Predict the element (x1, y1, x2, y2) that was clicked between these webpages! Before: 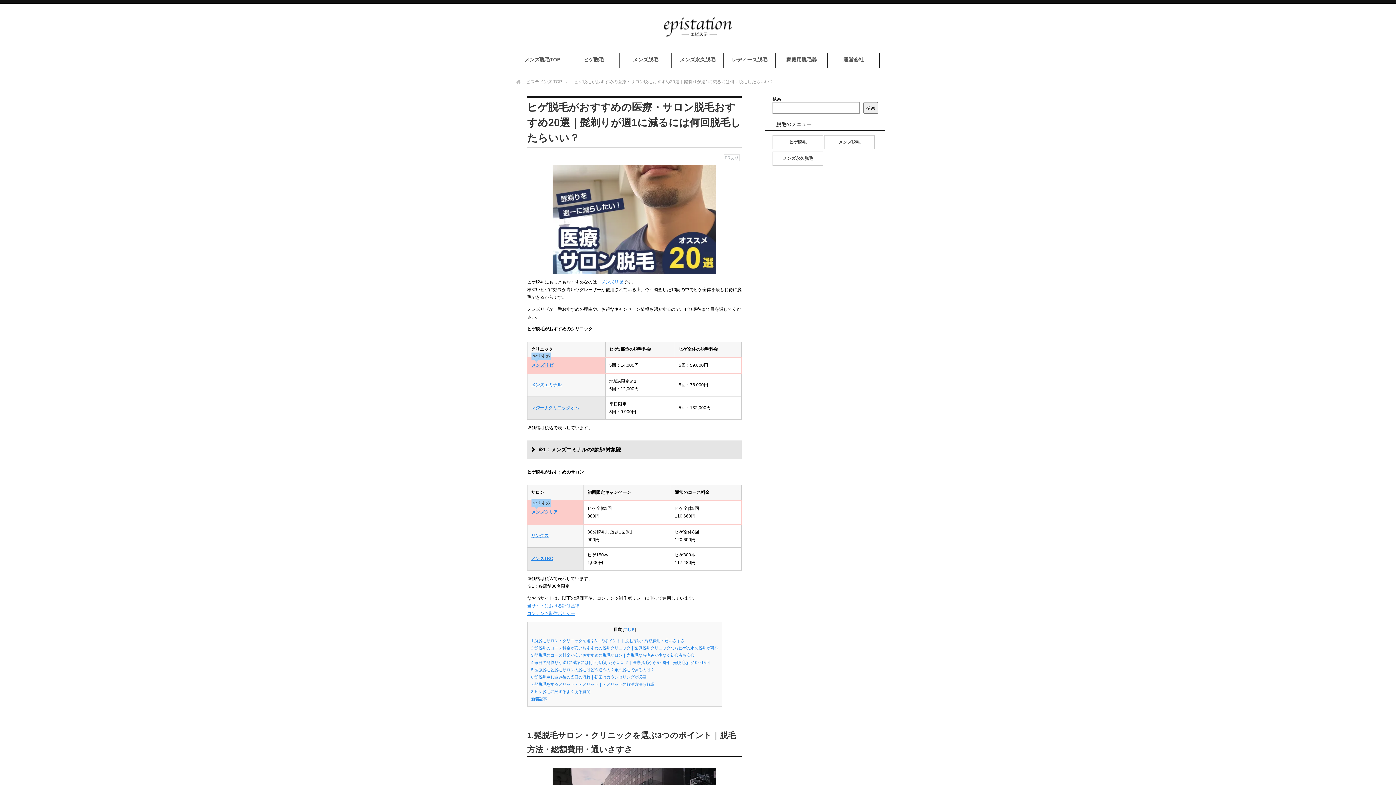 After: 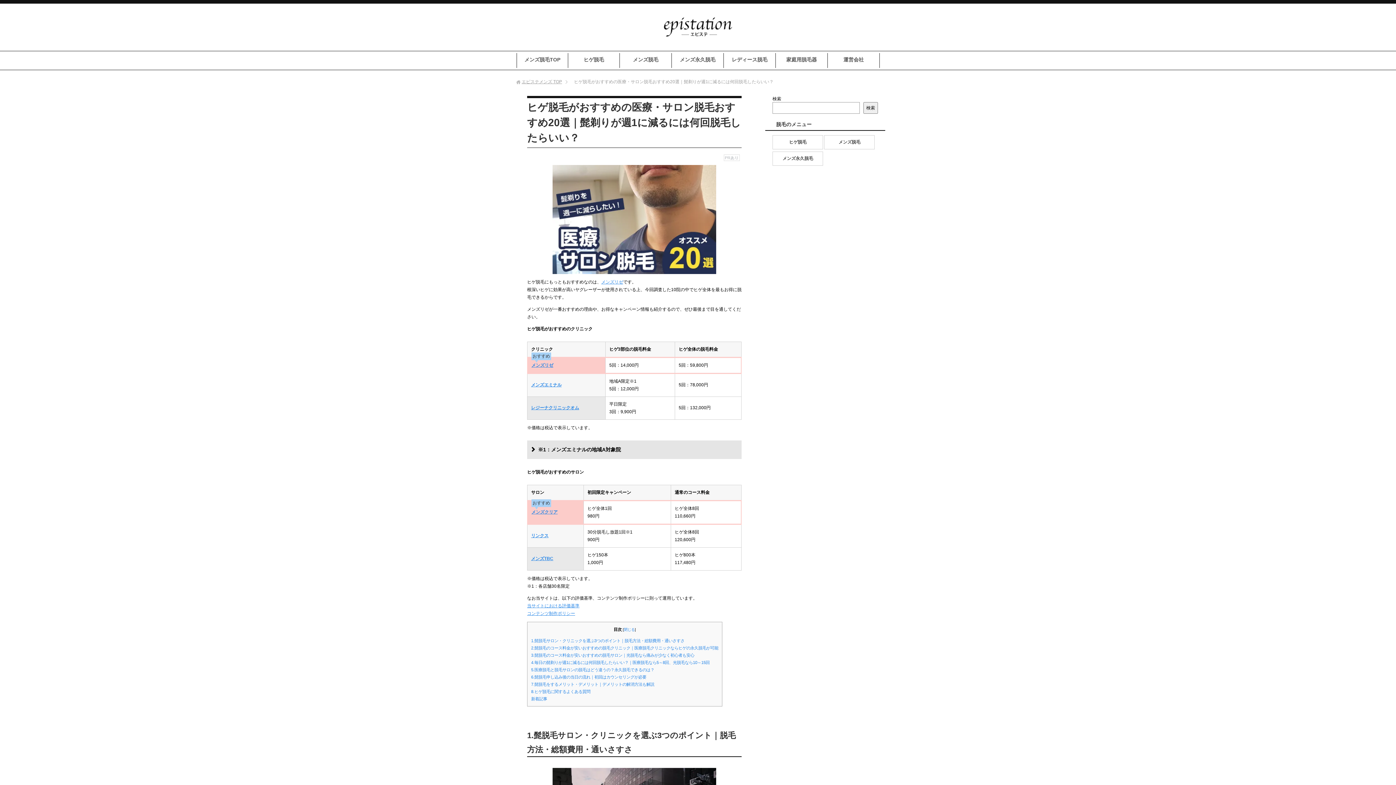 Action: bbox: (772, 135, 823, 149) label: ヒゲ脱毛